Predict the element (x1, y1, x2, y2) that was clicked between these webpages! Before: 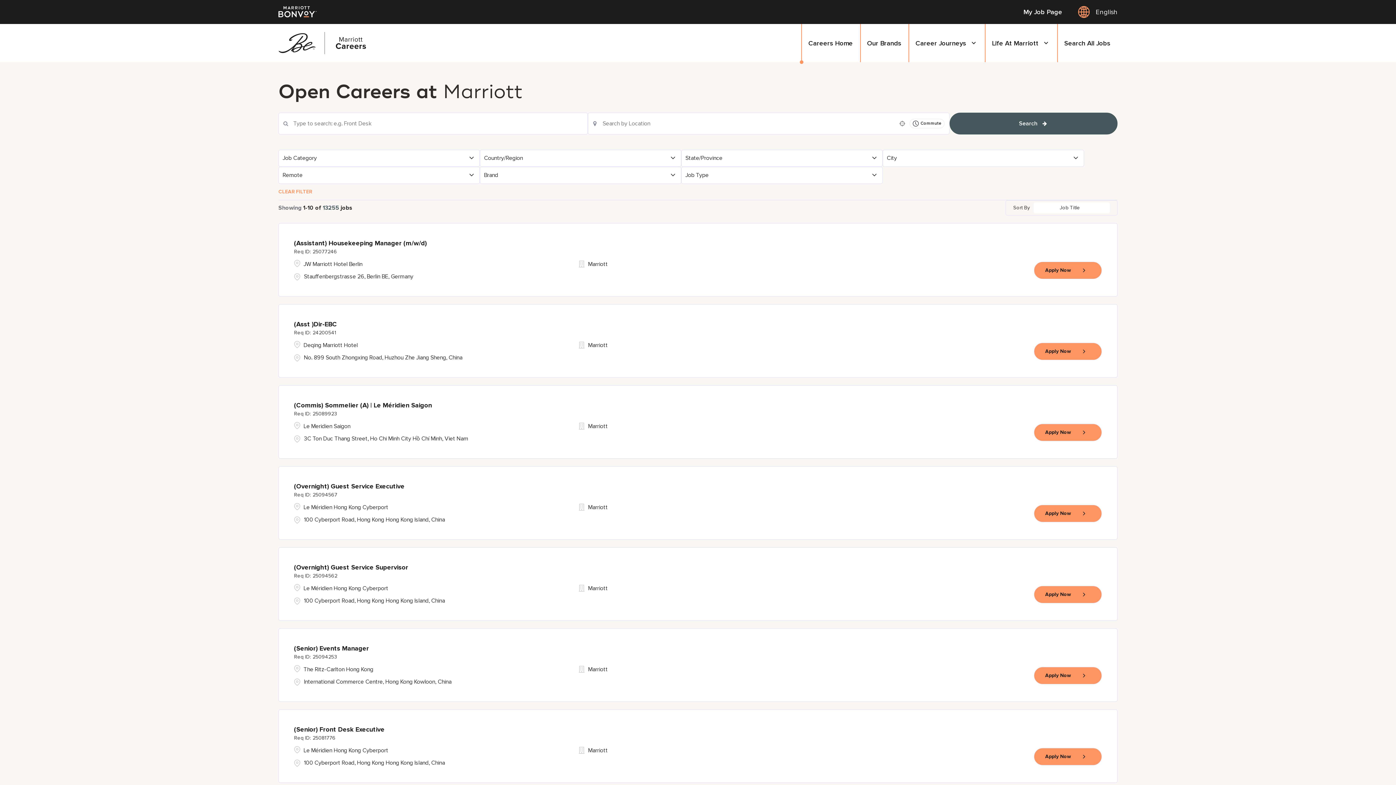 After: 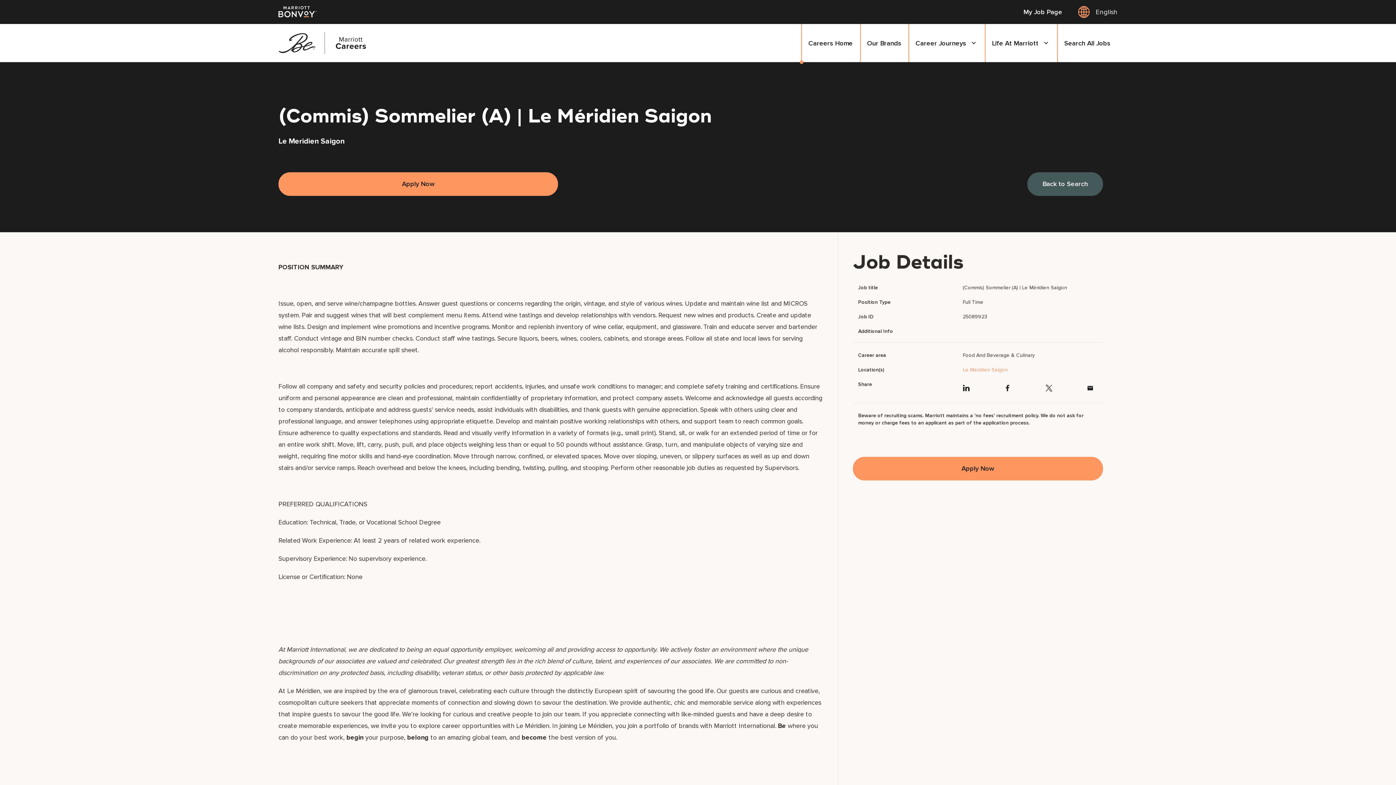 Action: label: (Commis) Sommelier (A) | Le Méridien Saigon
25089923 bbox: (294, 400, 432, 418)